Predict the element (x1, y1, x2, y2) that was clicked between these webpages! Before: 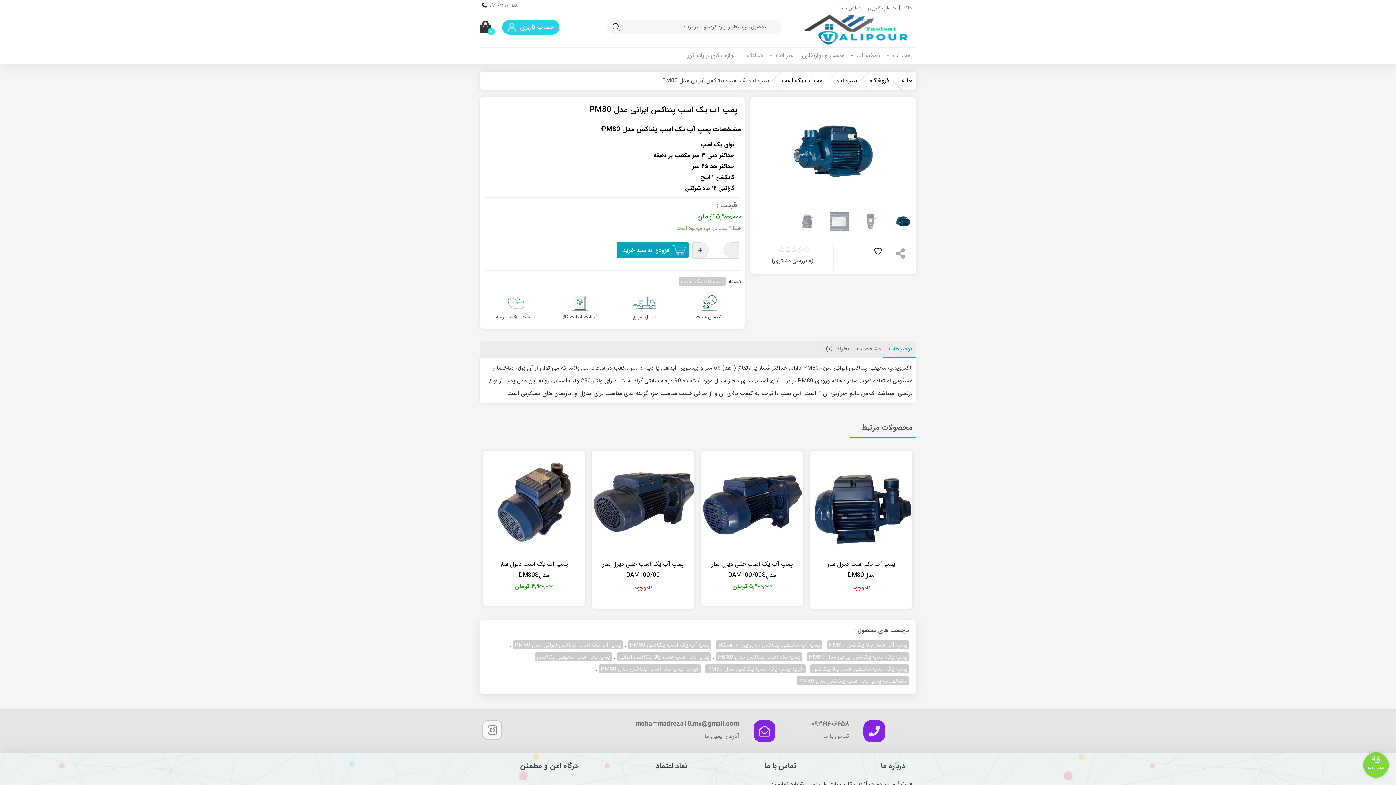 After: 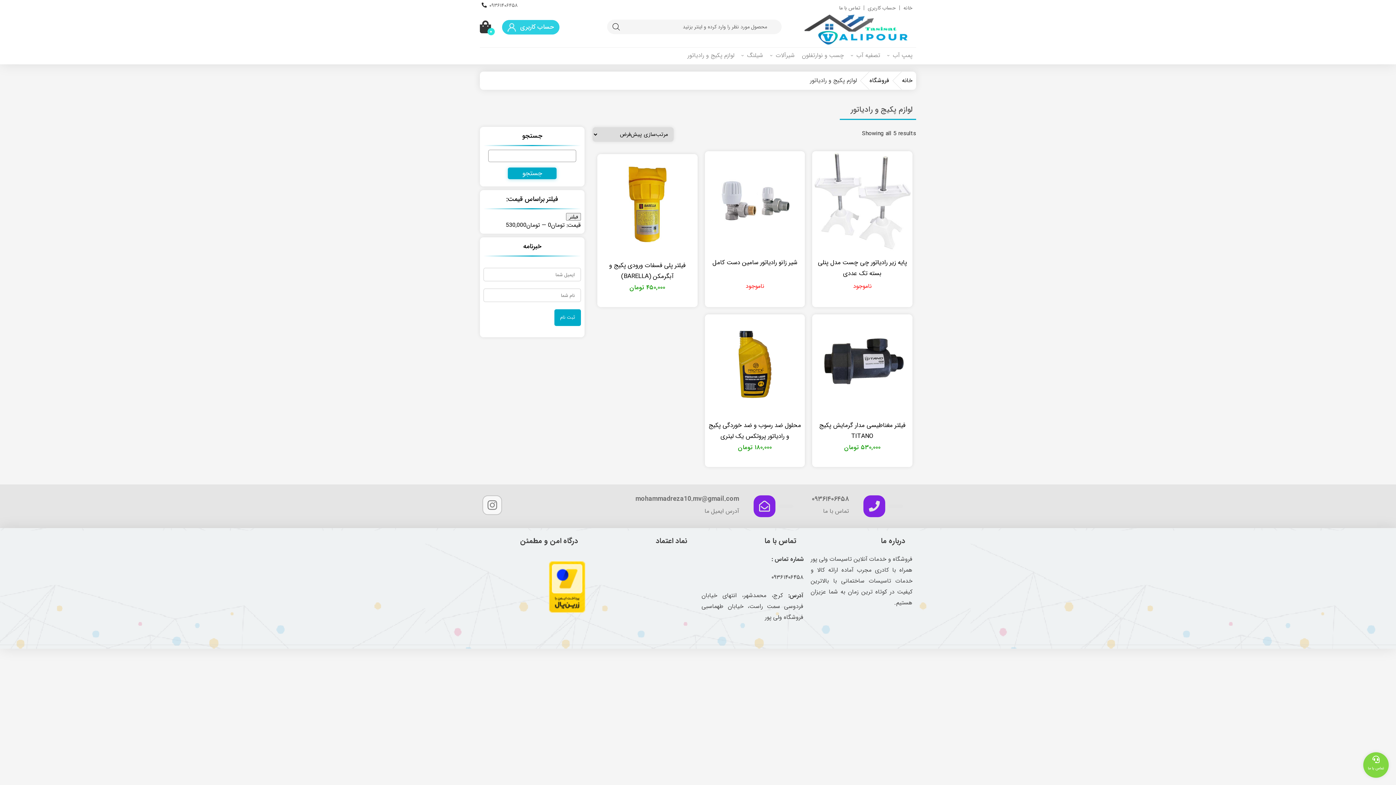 Action: bbox: (684, 48, 738, 63) label: لوازم پکیج و رادیاتور